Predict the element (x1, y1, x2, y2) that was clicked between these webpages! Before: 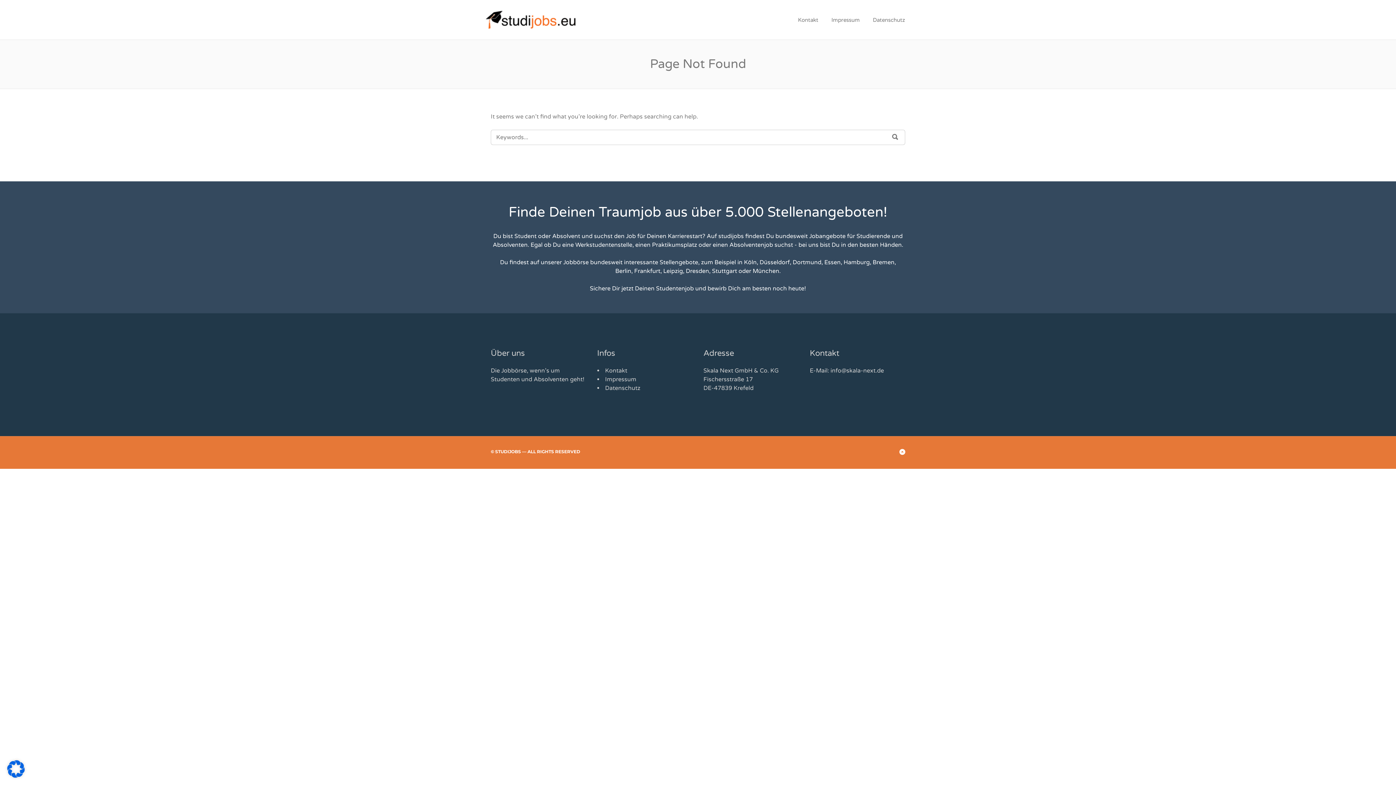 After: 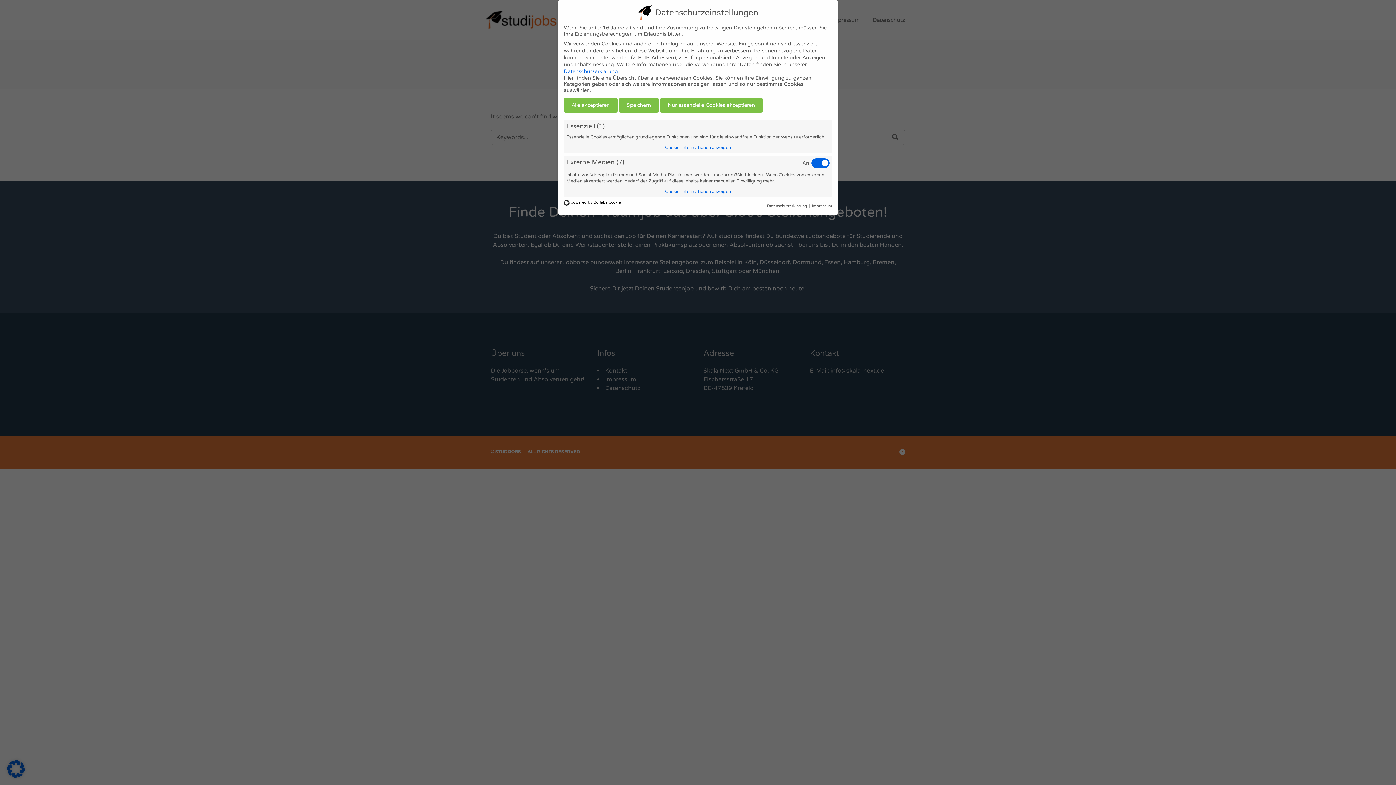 Action: bbox: (7, 772, 24, 780)